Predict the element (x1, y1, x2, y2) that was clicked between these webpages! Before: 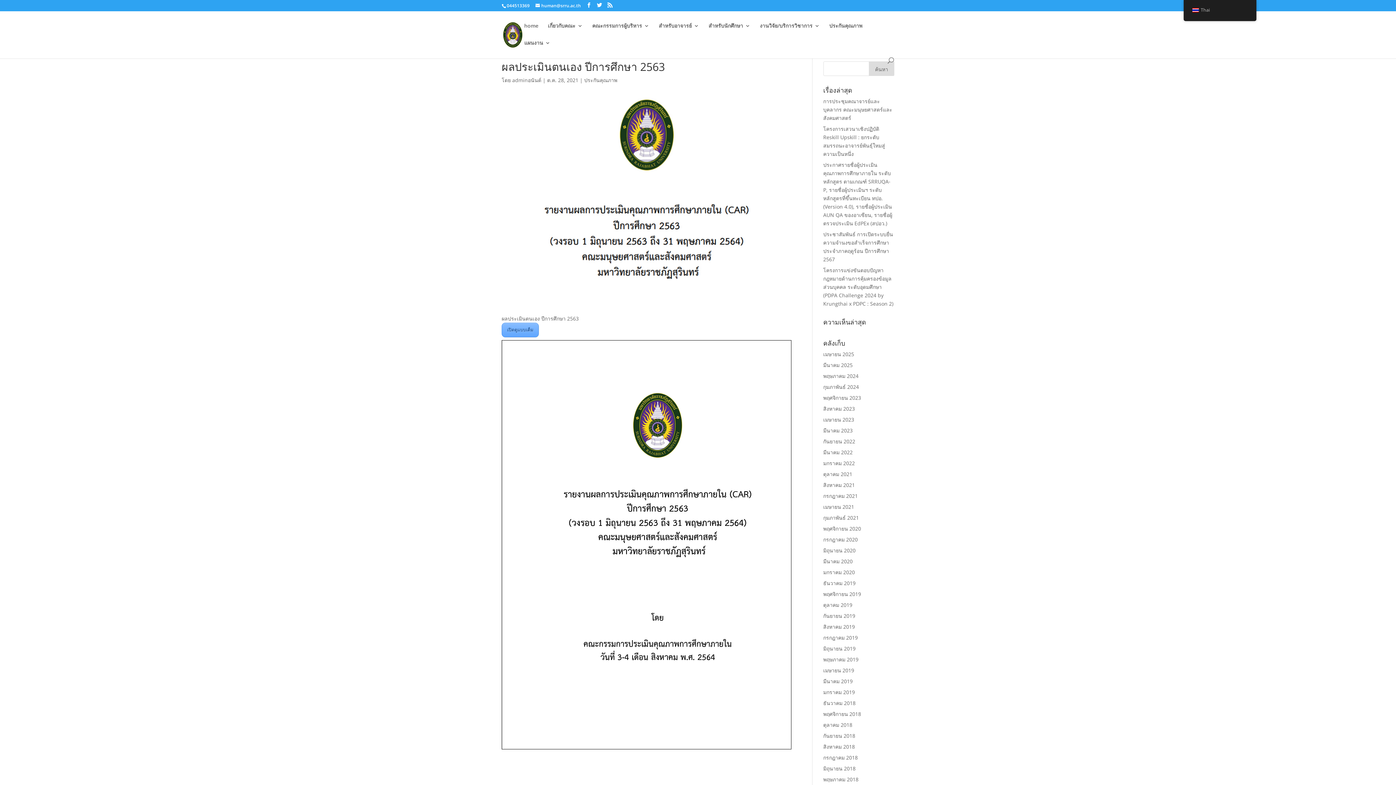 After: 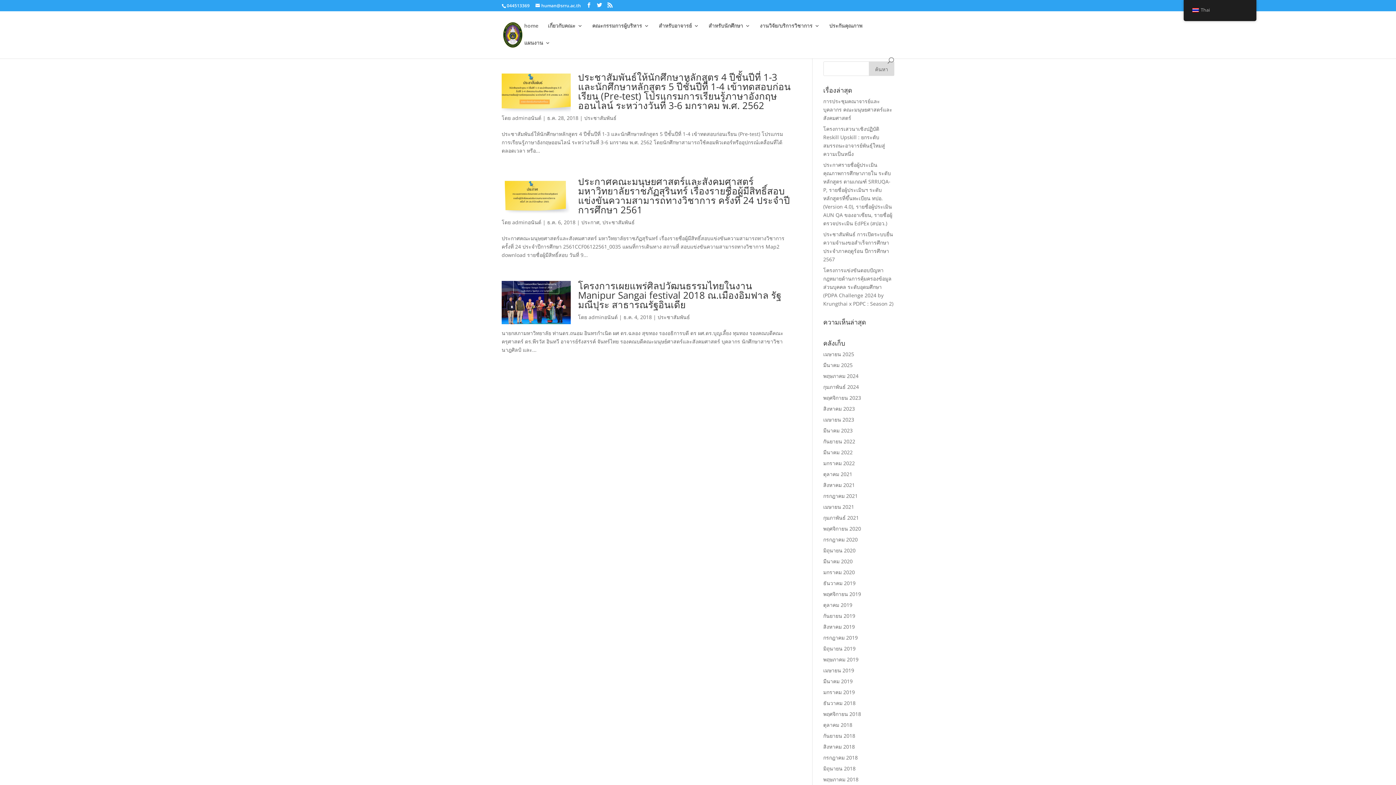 Action: label: ธันวาคม 2018 bbox: (823, 700, 855, 706)